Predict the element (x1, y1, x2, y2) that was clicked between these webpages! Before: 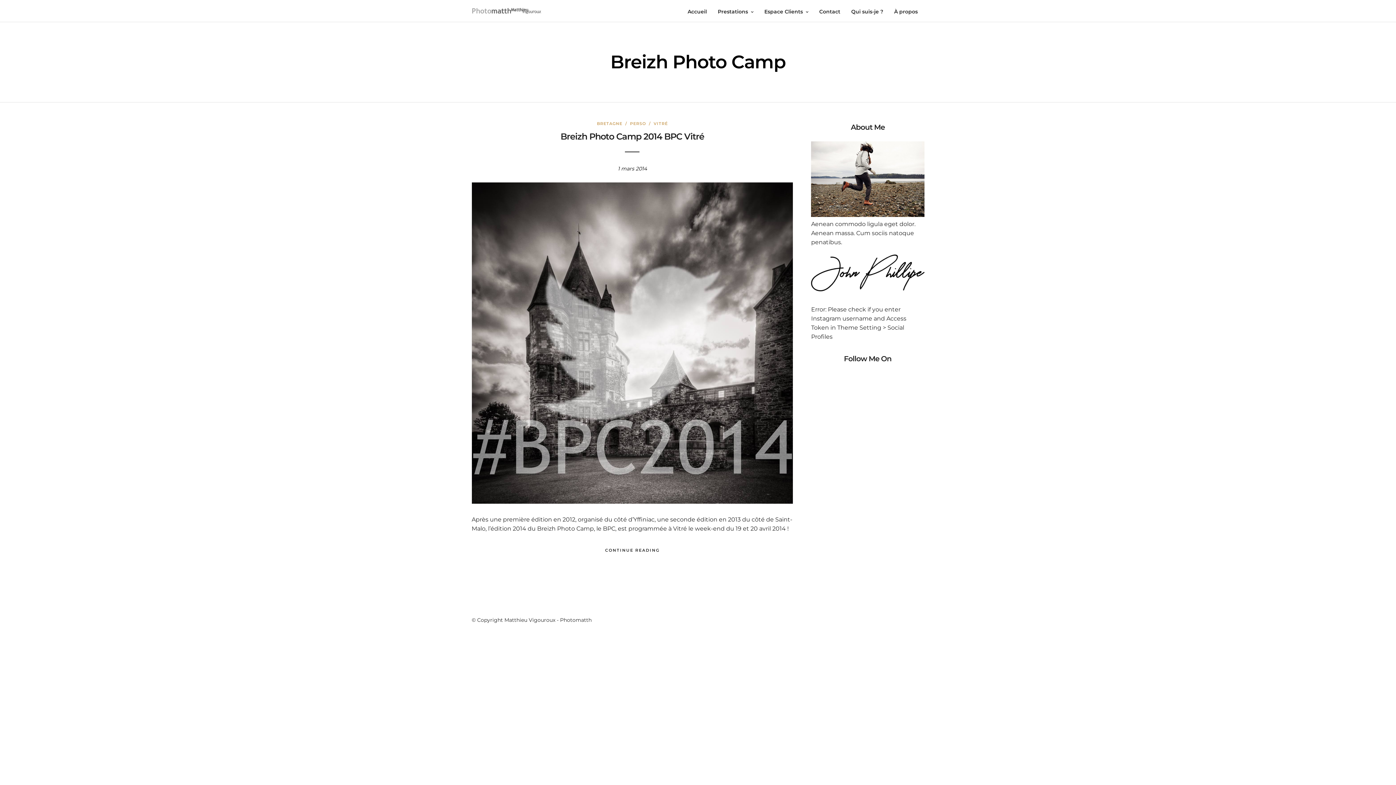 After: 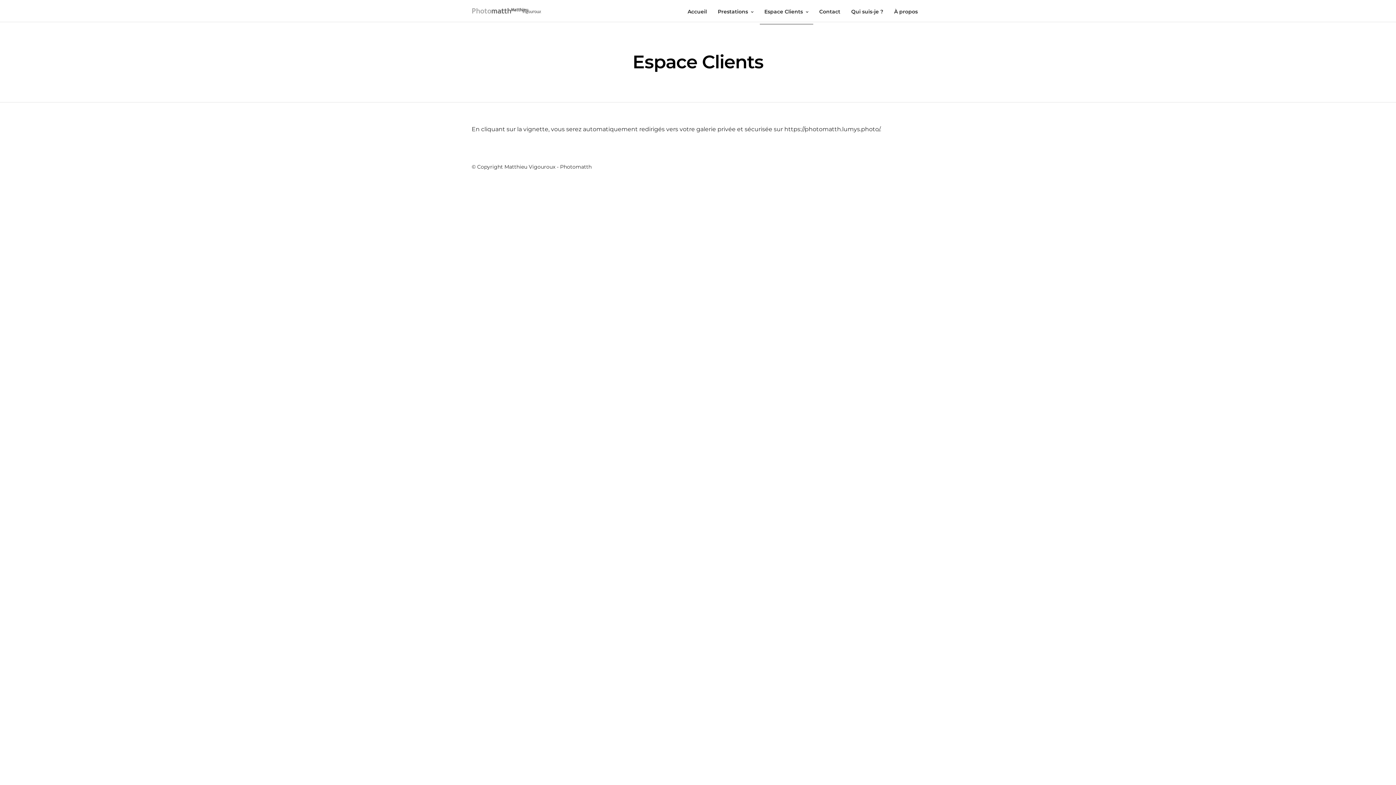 Action: label: Espace Clients bbox: (759, 0, 813, 24)